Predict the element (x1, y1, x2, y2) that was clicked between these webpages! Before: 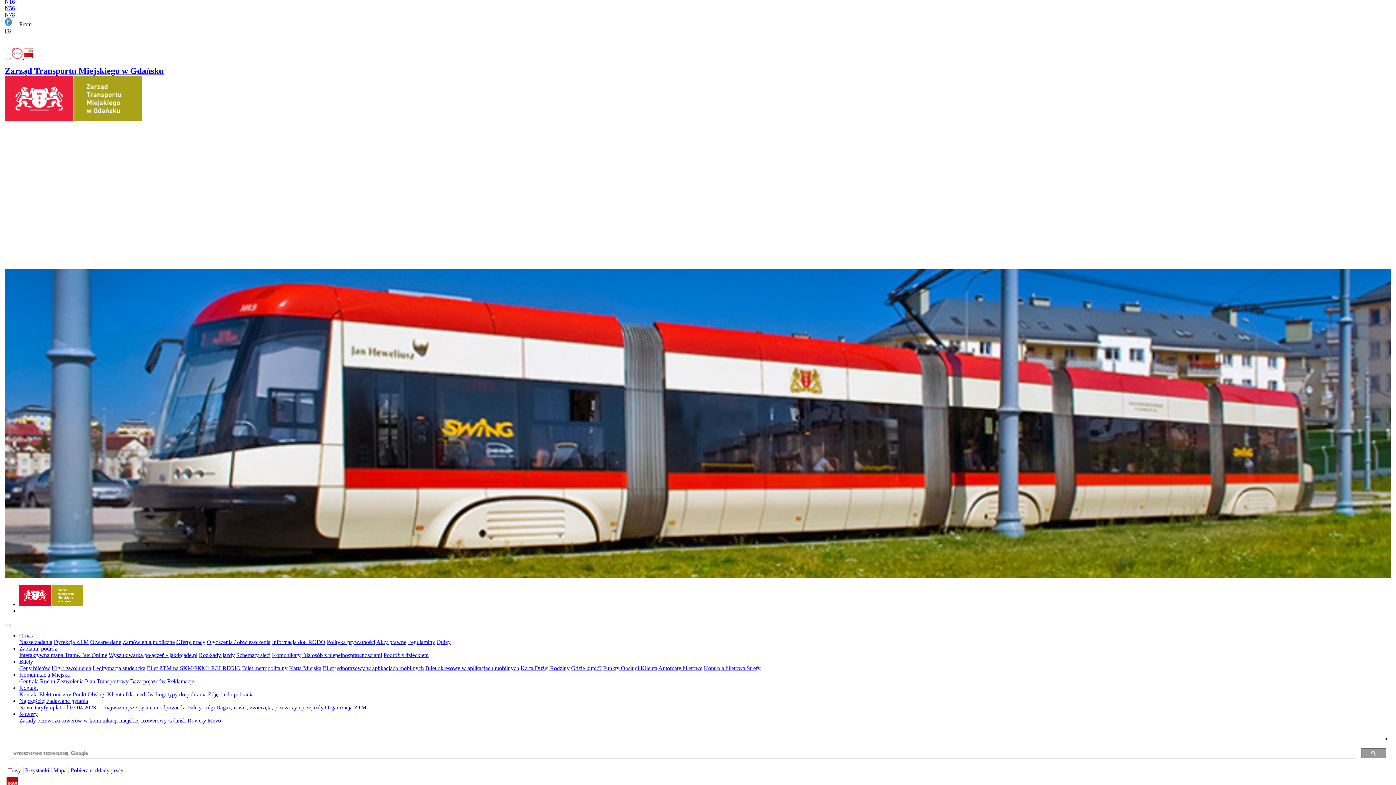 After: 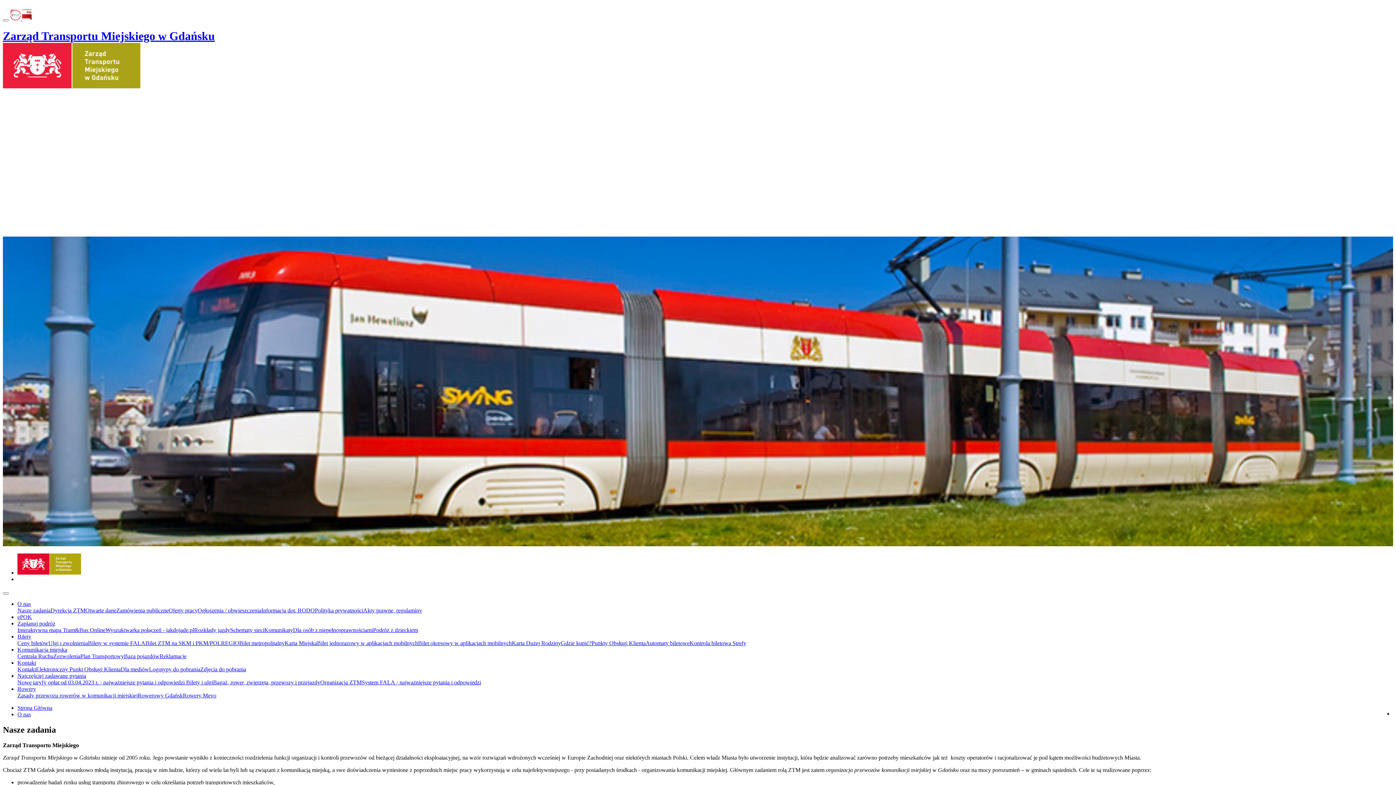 Action: label: Nasze zadania bbox: (19, 639, 52, 645)